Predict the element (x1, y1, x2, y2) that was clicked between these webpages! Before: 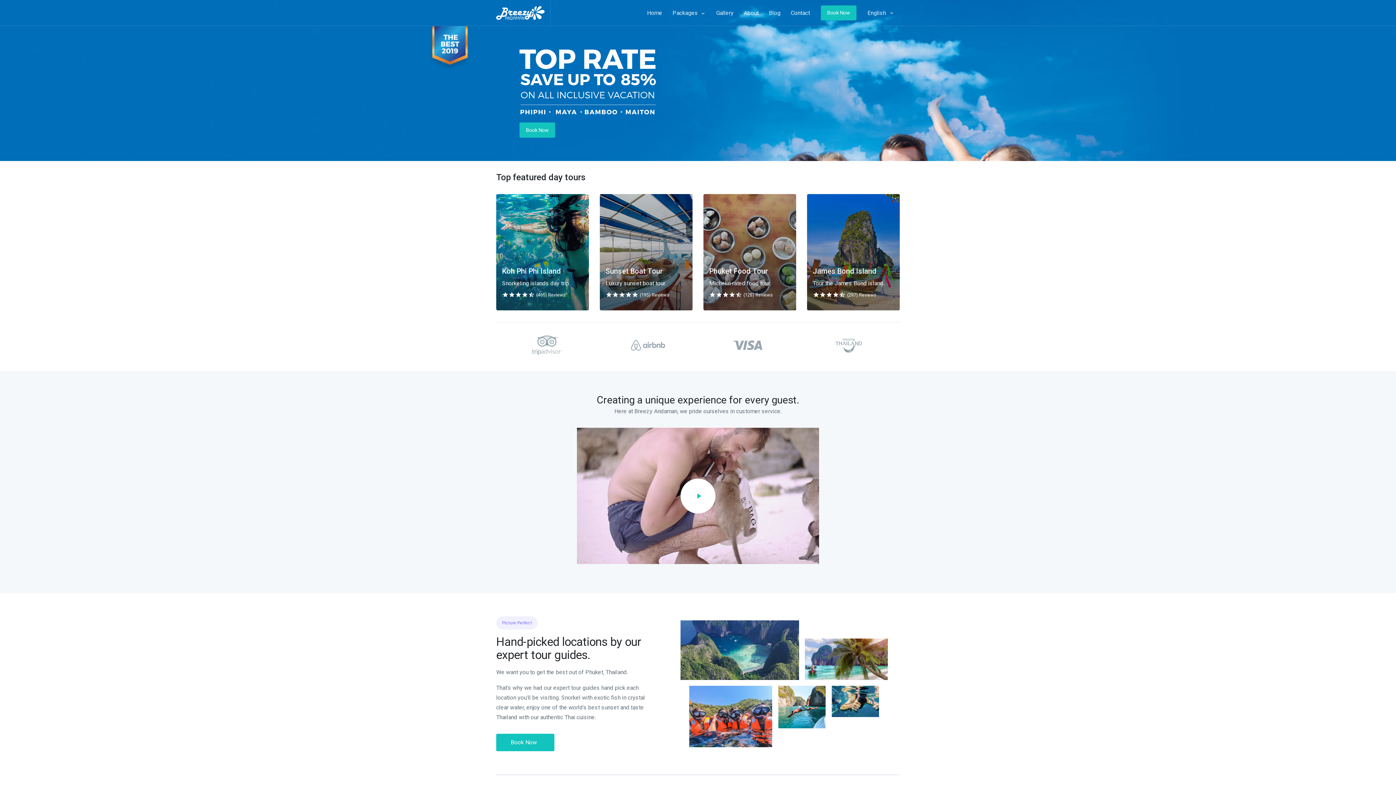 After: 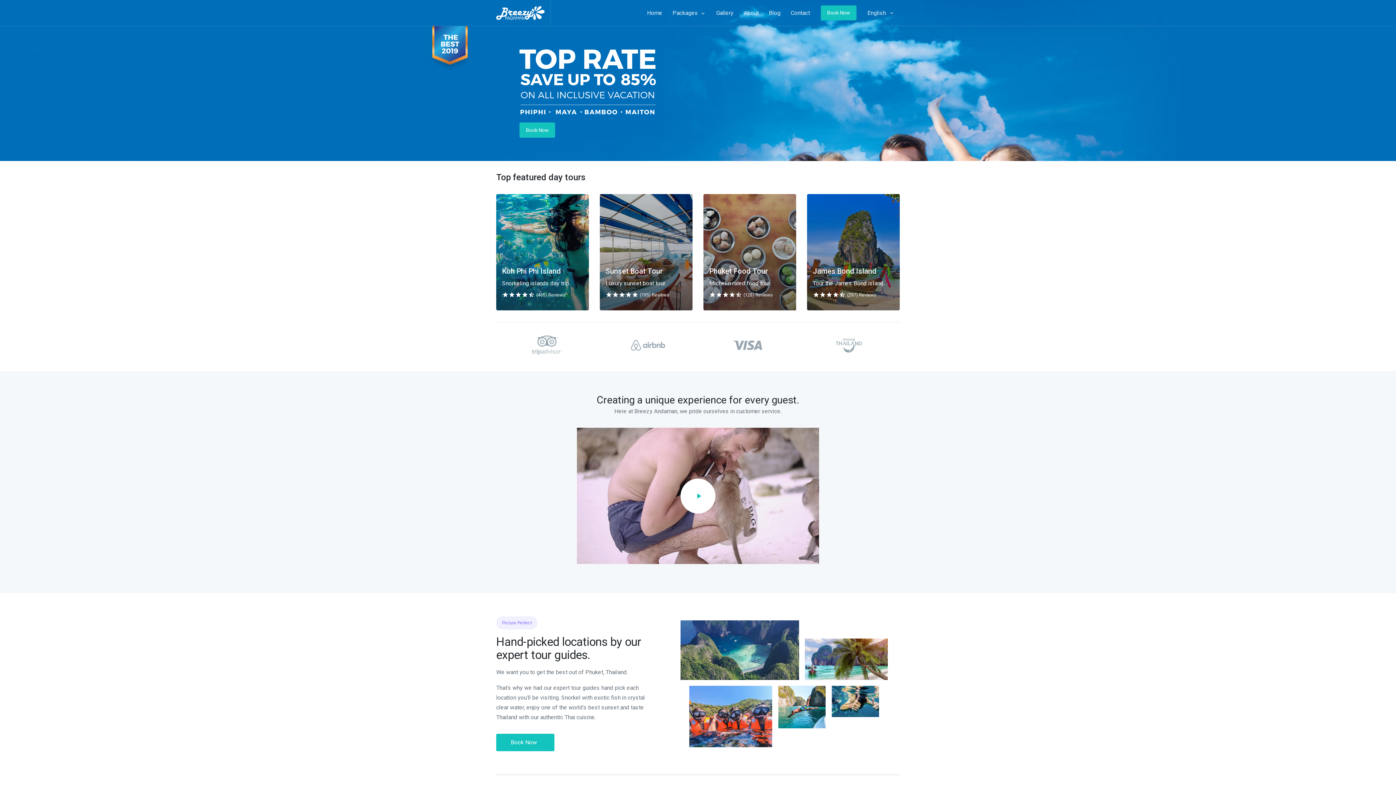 Action: label: Contact bbox: (785, 0, 815, 25)